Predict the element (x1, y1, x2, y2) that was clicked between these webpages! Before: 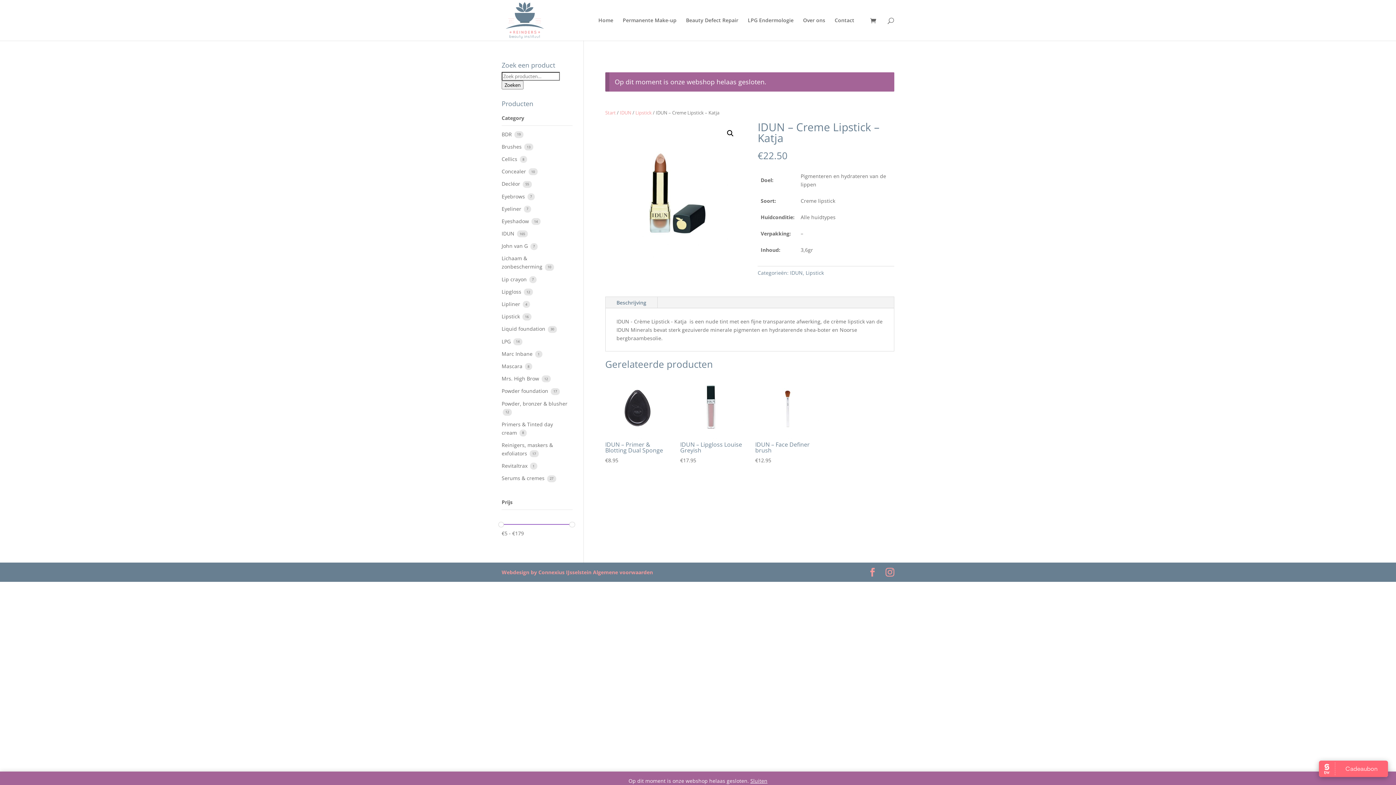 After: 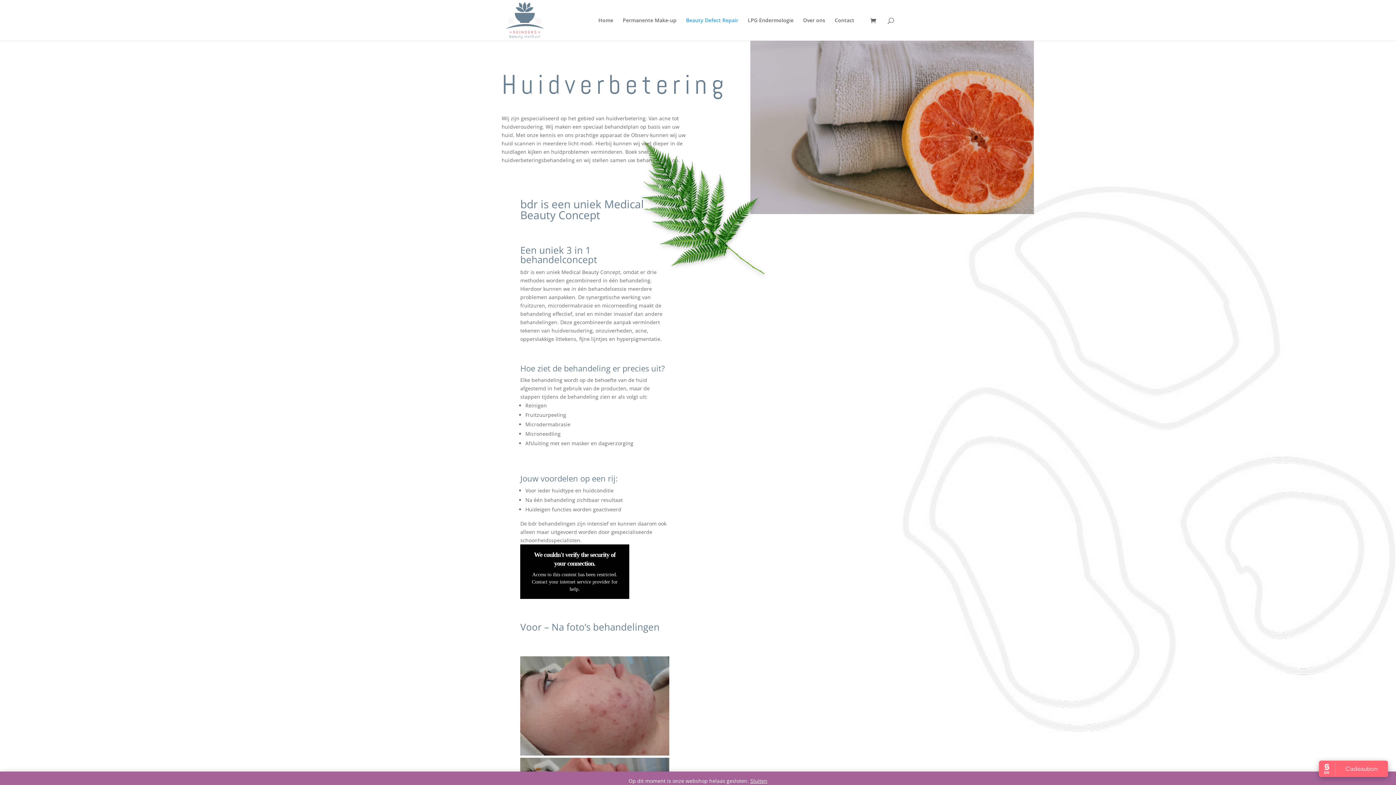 Action: label: Beauty Defect Repair bbox: (686, 17, 738, 40)